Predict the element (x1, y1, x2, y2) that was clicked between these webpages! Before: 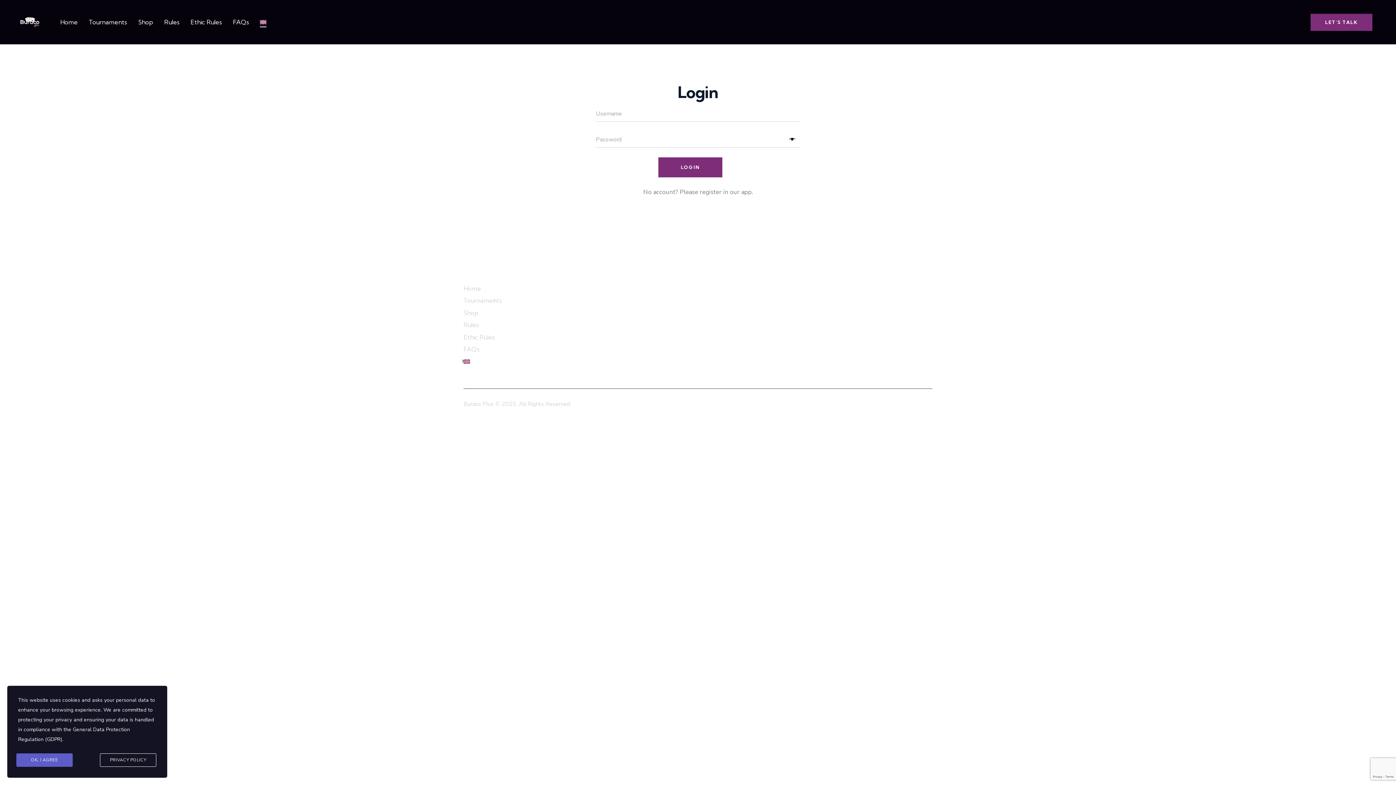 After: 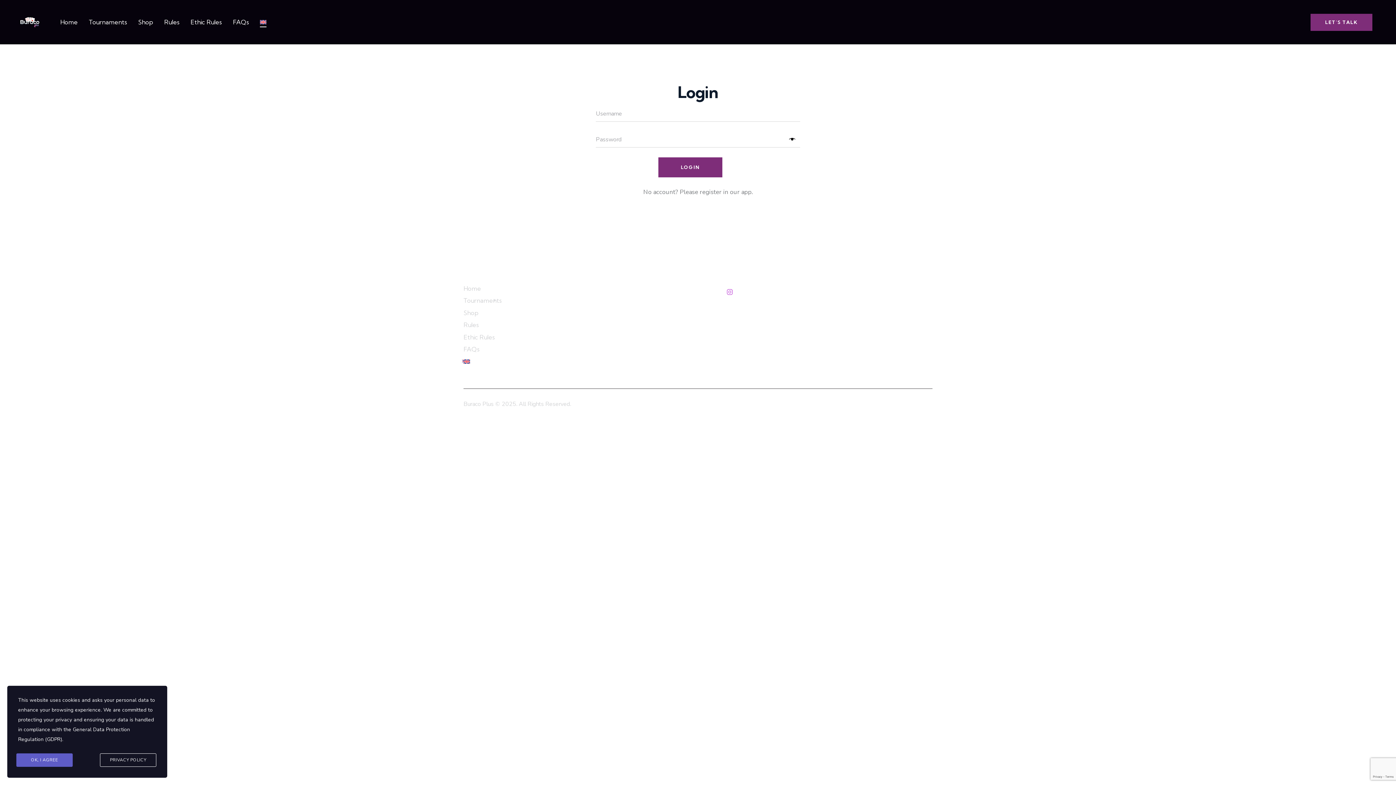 Action: bbox: (721, 283, 738, 299)